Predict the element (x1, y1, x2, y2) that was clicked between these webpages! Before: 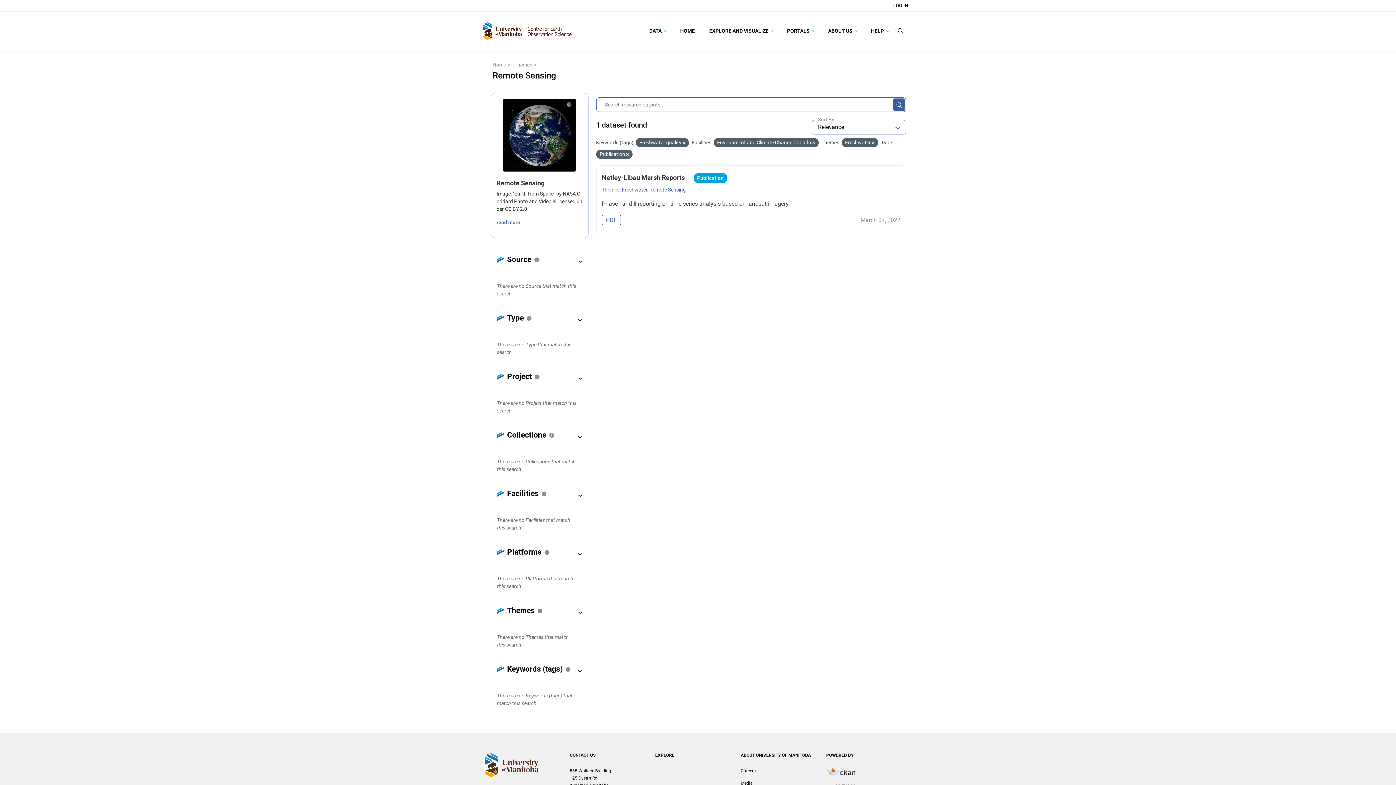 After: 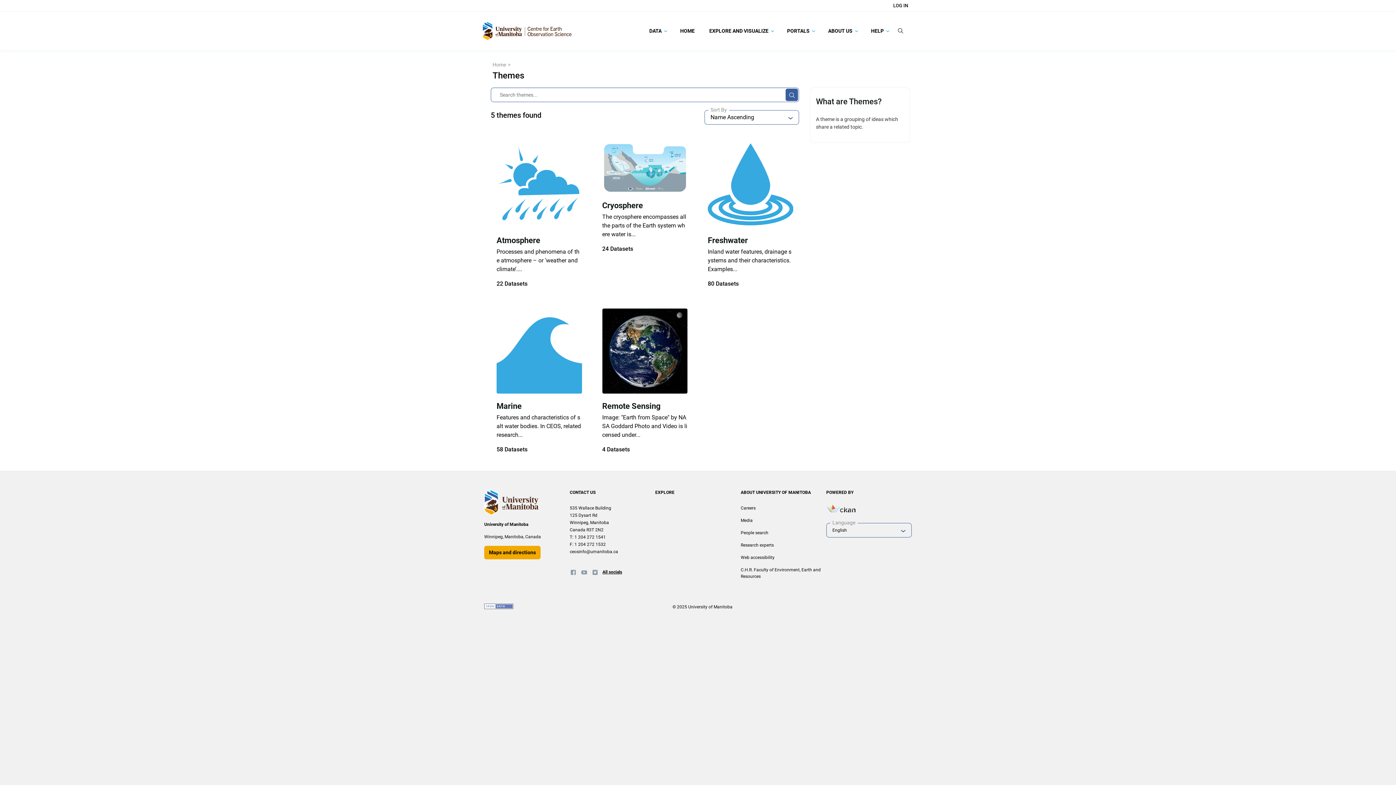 Action: label: Themes bbox: (514, 61, 536, 67)